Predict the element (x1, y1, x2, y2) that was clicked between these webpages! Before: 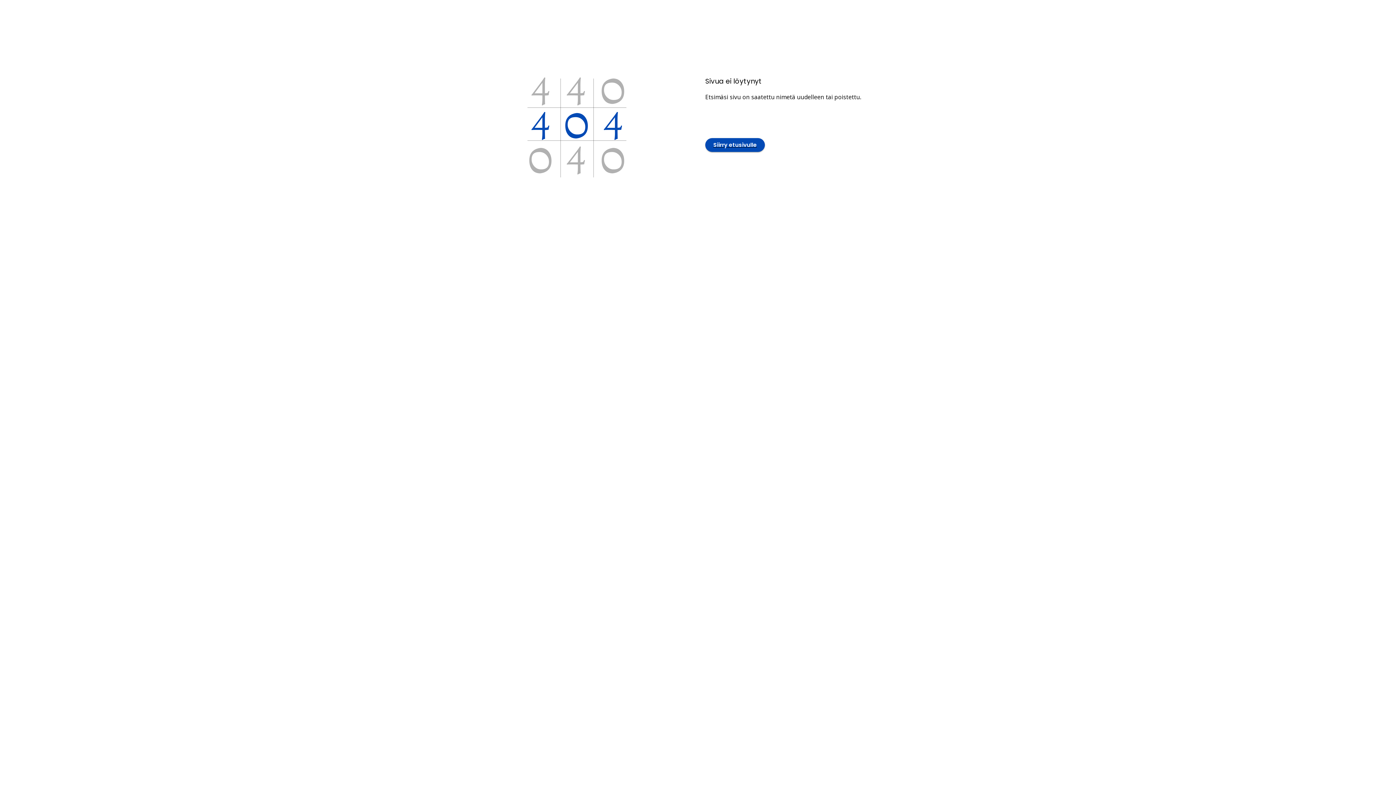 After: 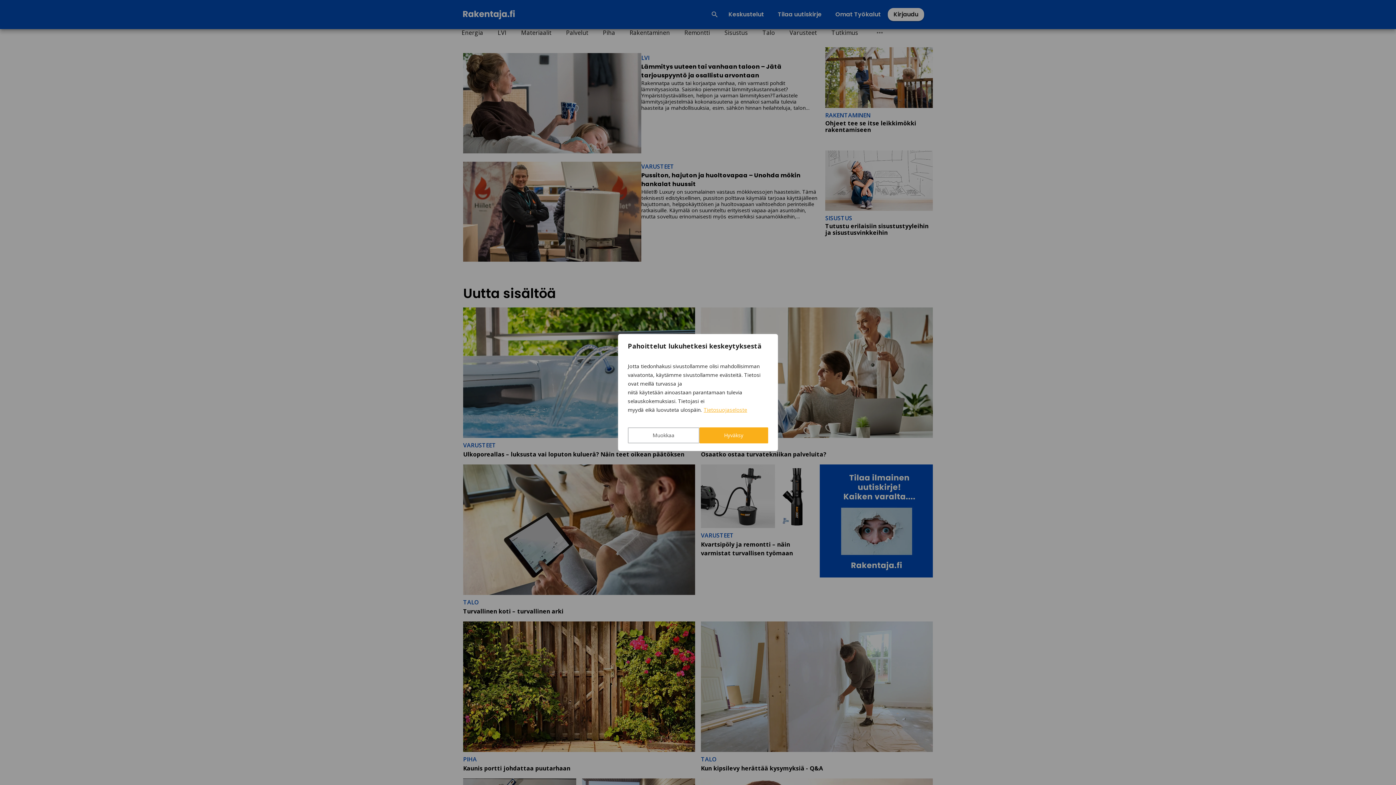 Action: label: Siirry etusivulle bbox: (705, 138, 765, 151)